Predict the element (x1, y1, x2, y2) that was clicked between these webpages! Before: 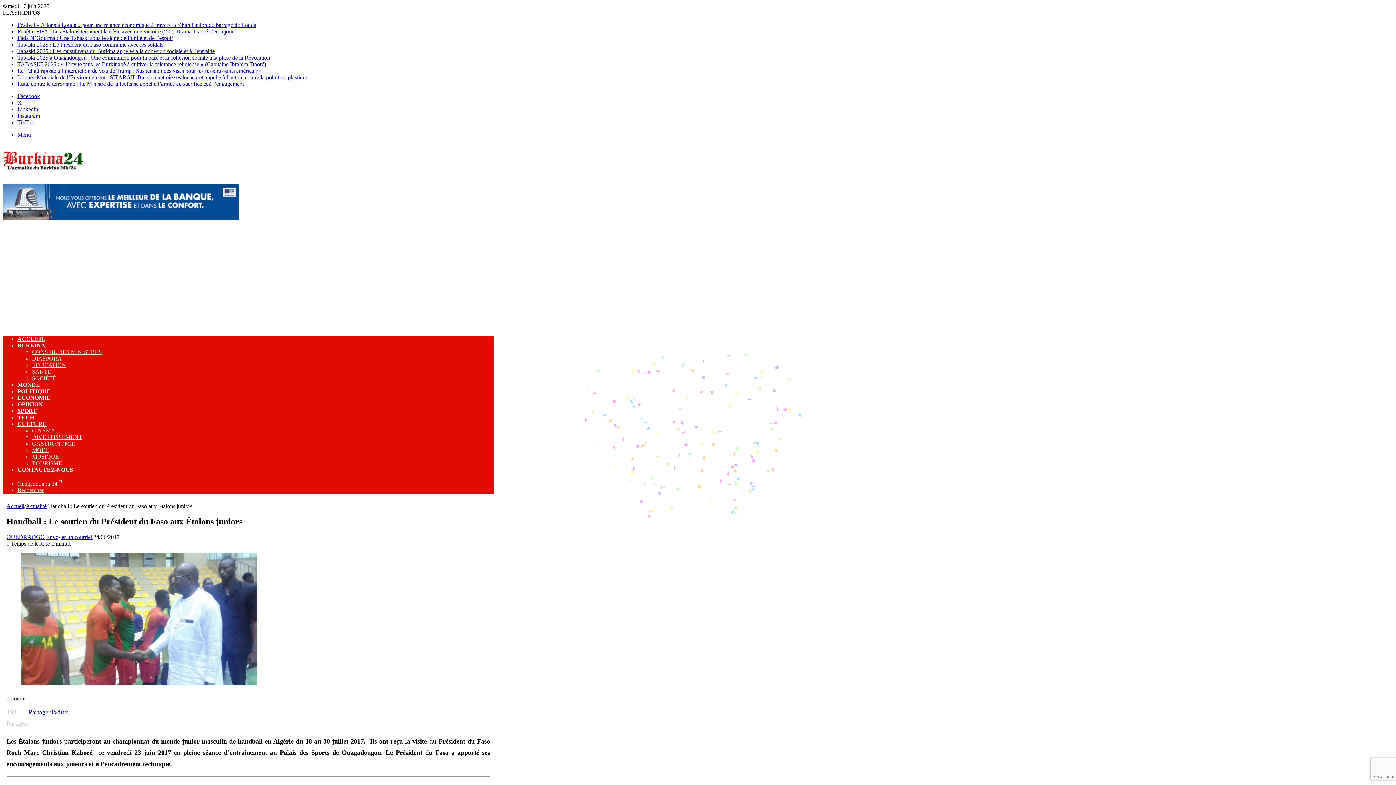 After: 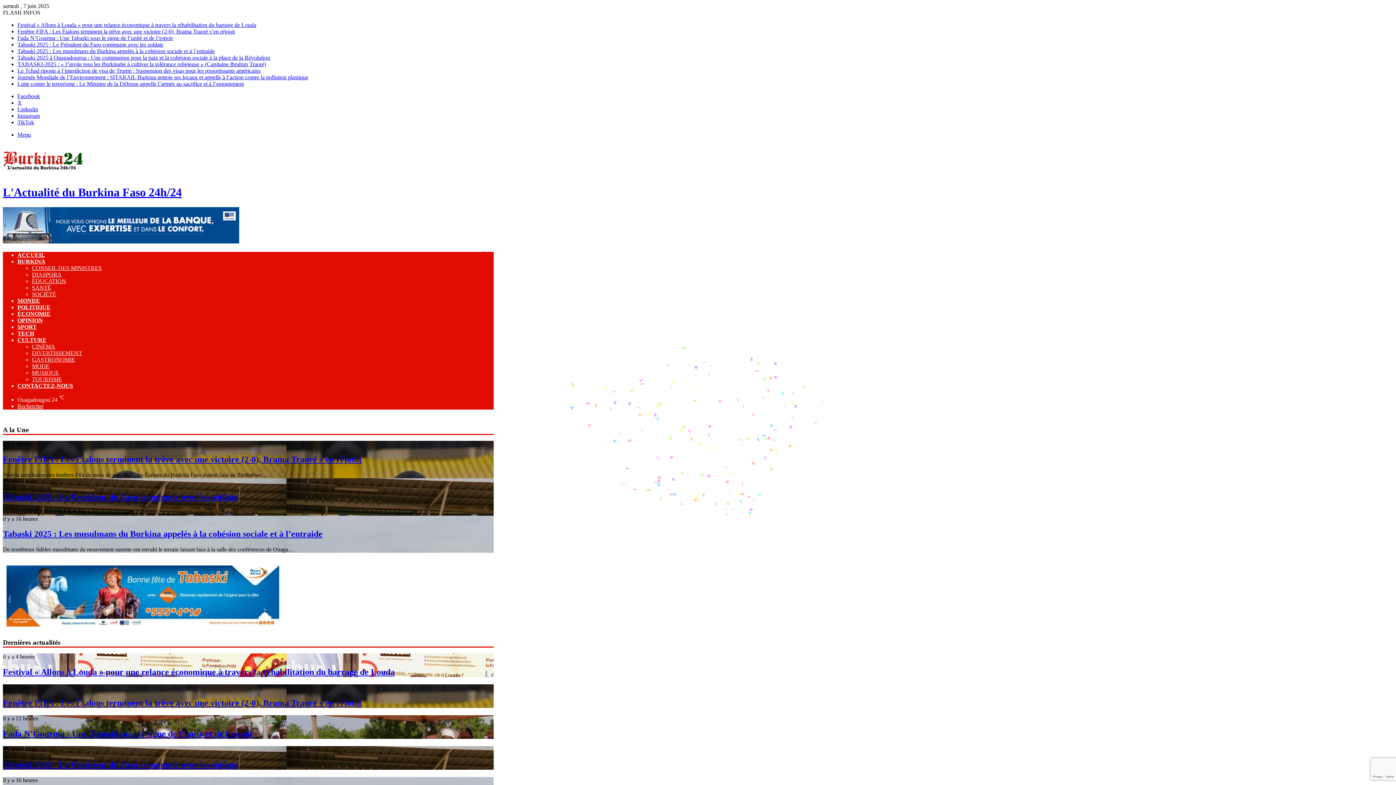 Action: label: Accueil bbox: (6, 503, 24, 509)